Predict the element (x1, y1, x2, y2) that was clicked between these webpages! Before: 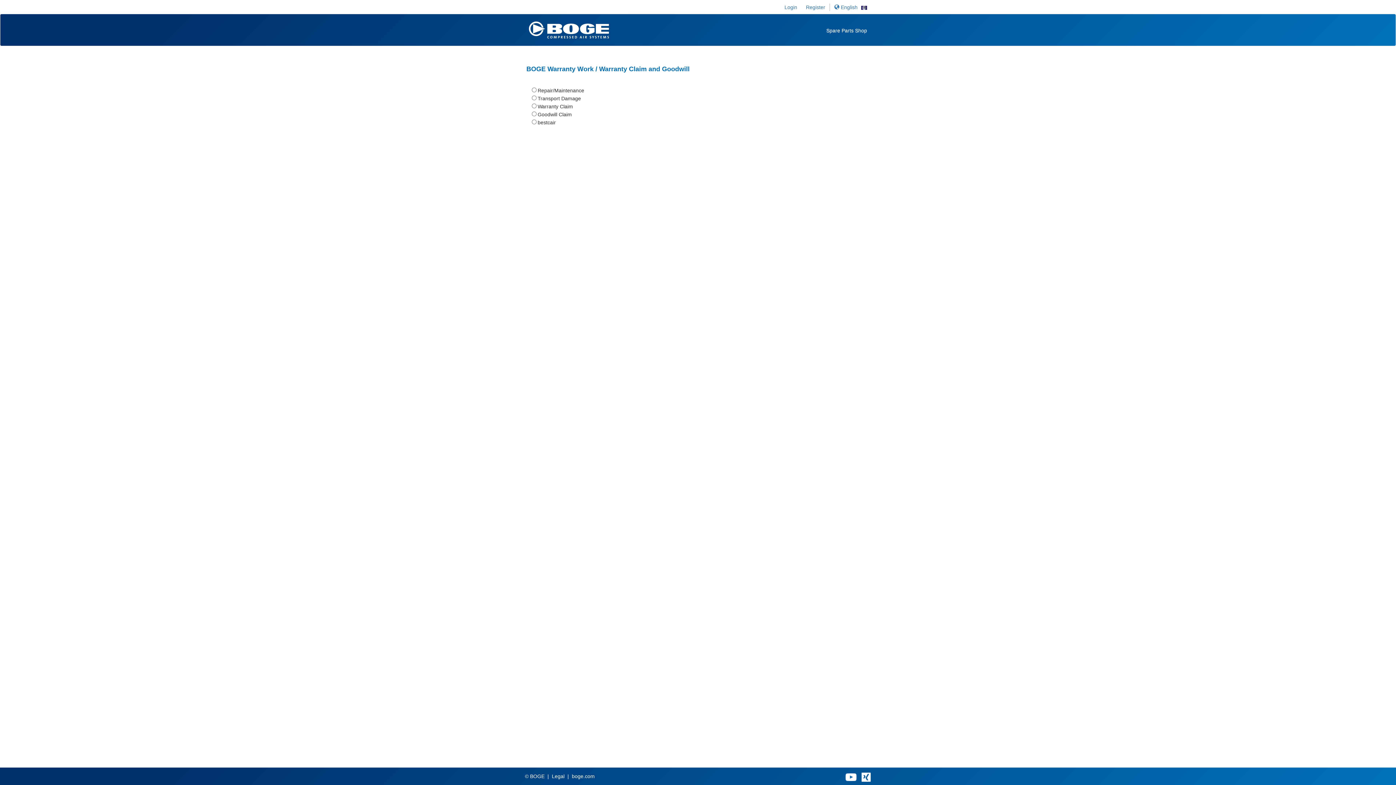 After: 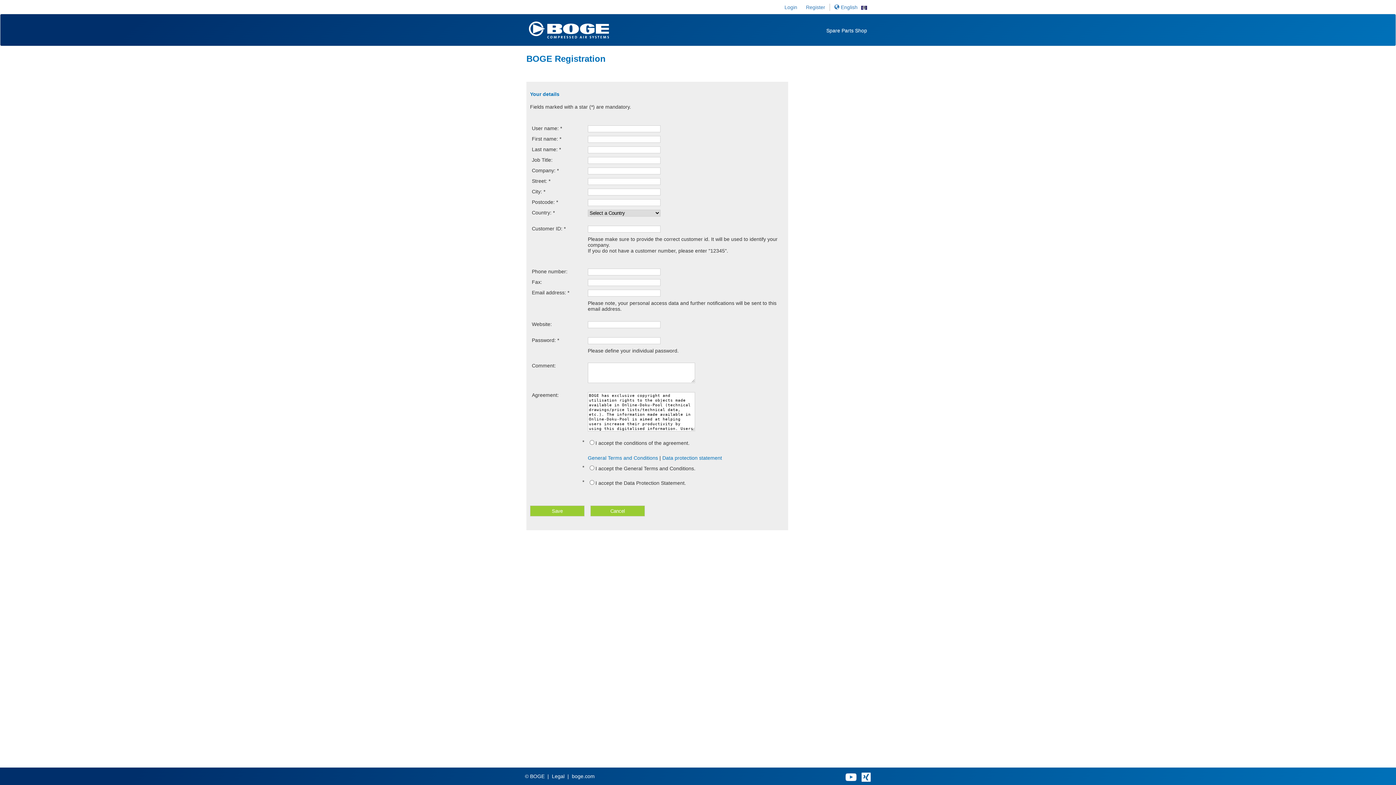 Action: bbox: (806, 4, 825, 10) label: Register